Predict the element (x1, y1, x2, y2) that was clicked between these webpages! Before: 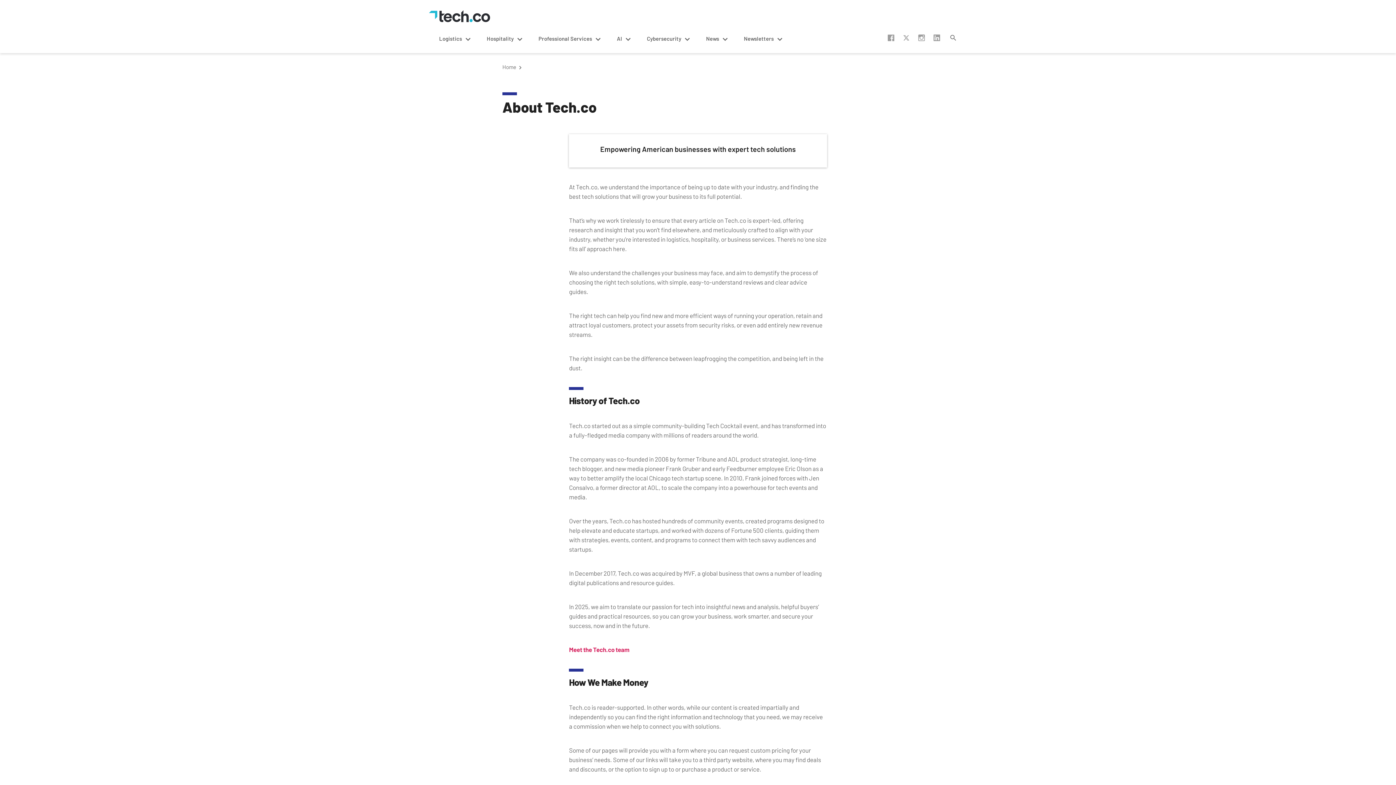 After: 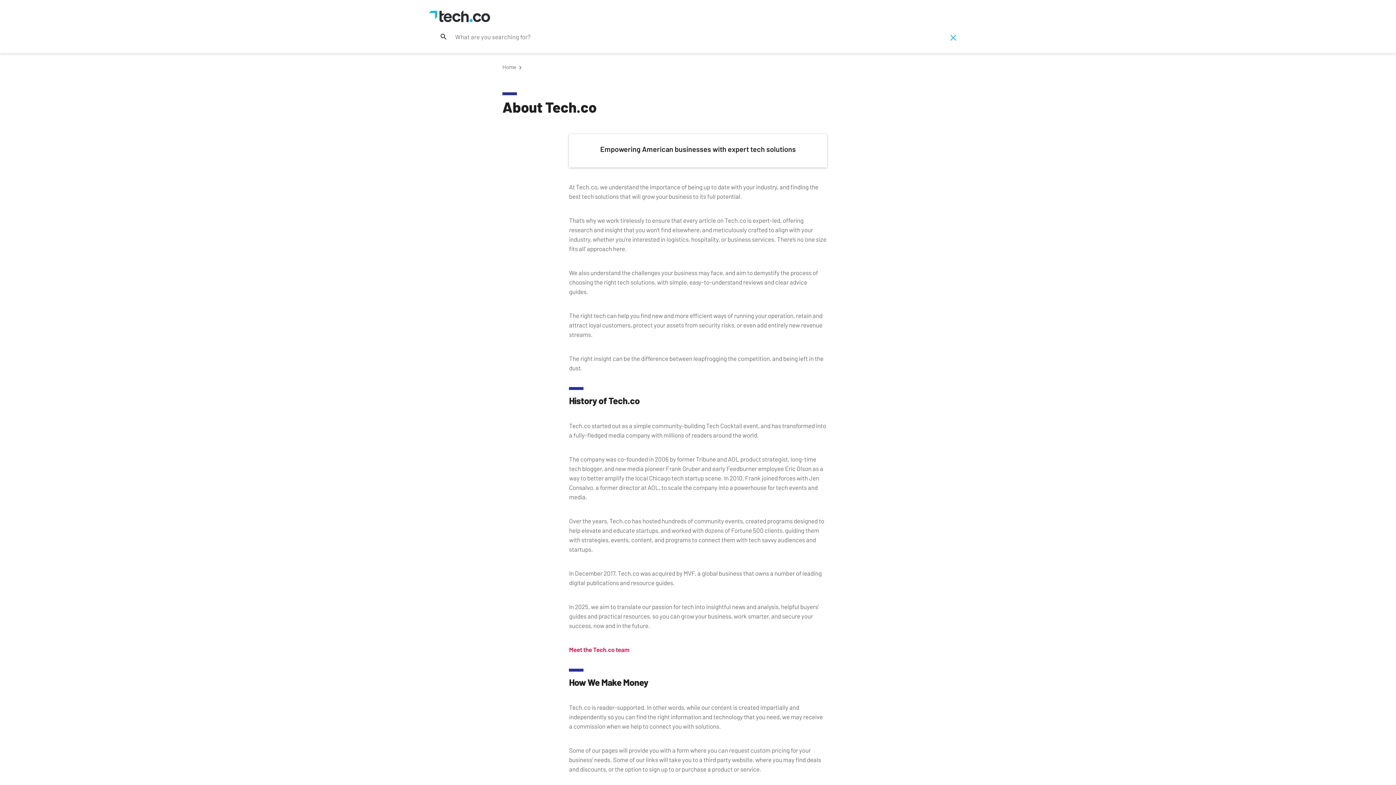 Action: bbox: (949, 33, 957, 42)